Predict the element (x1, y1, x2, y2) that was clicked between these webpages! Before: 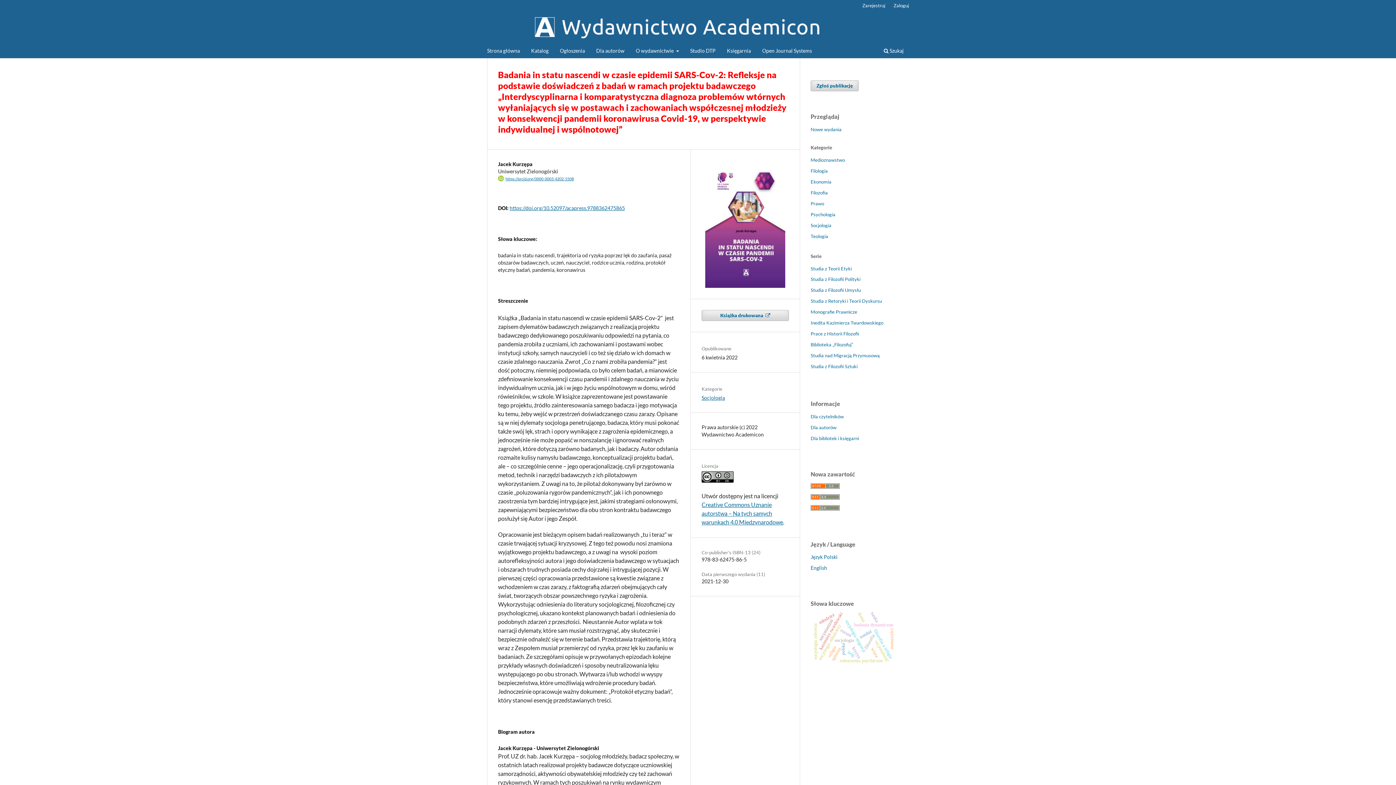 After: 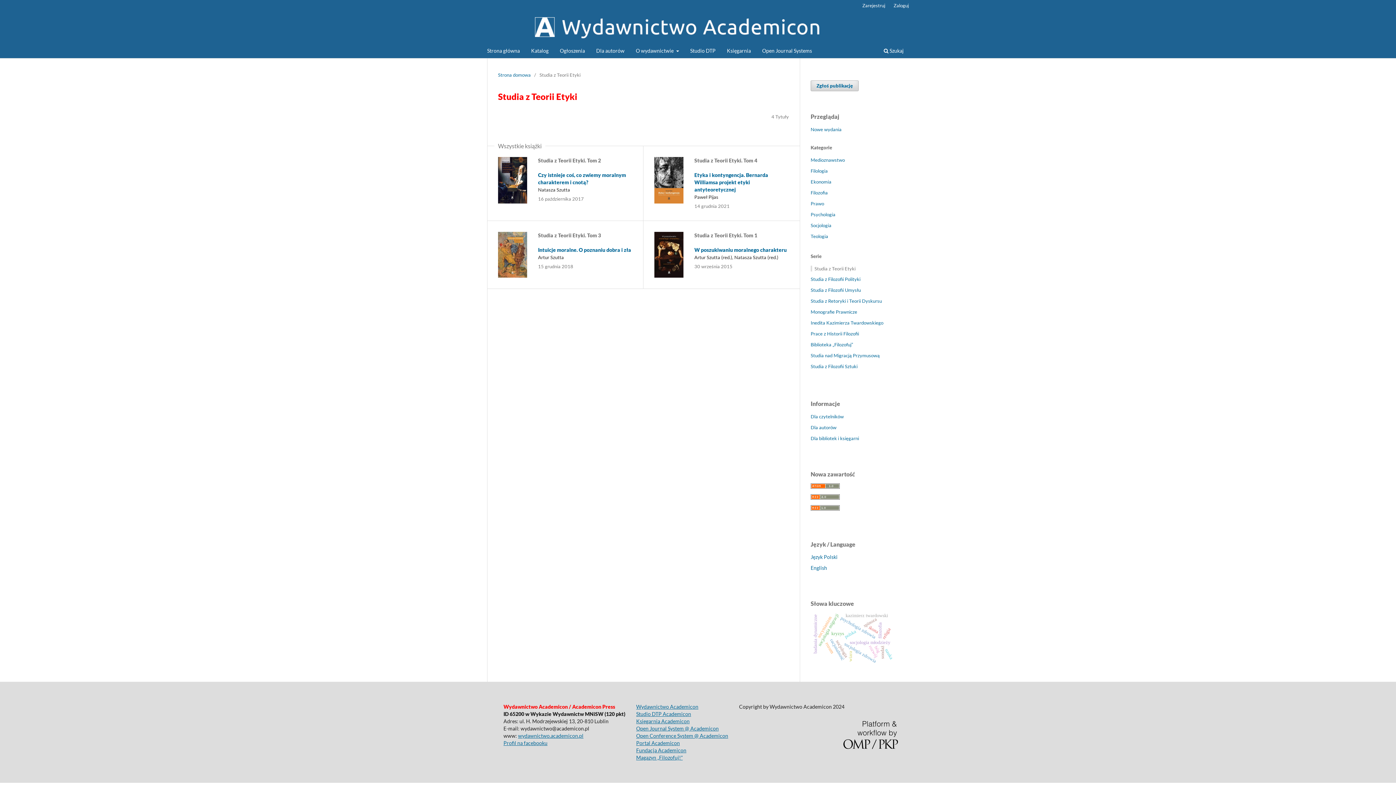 Action: bbox: (810, 265, 852, 271) label: Studia z Teorii Etyki